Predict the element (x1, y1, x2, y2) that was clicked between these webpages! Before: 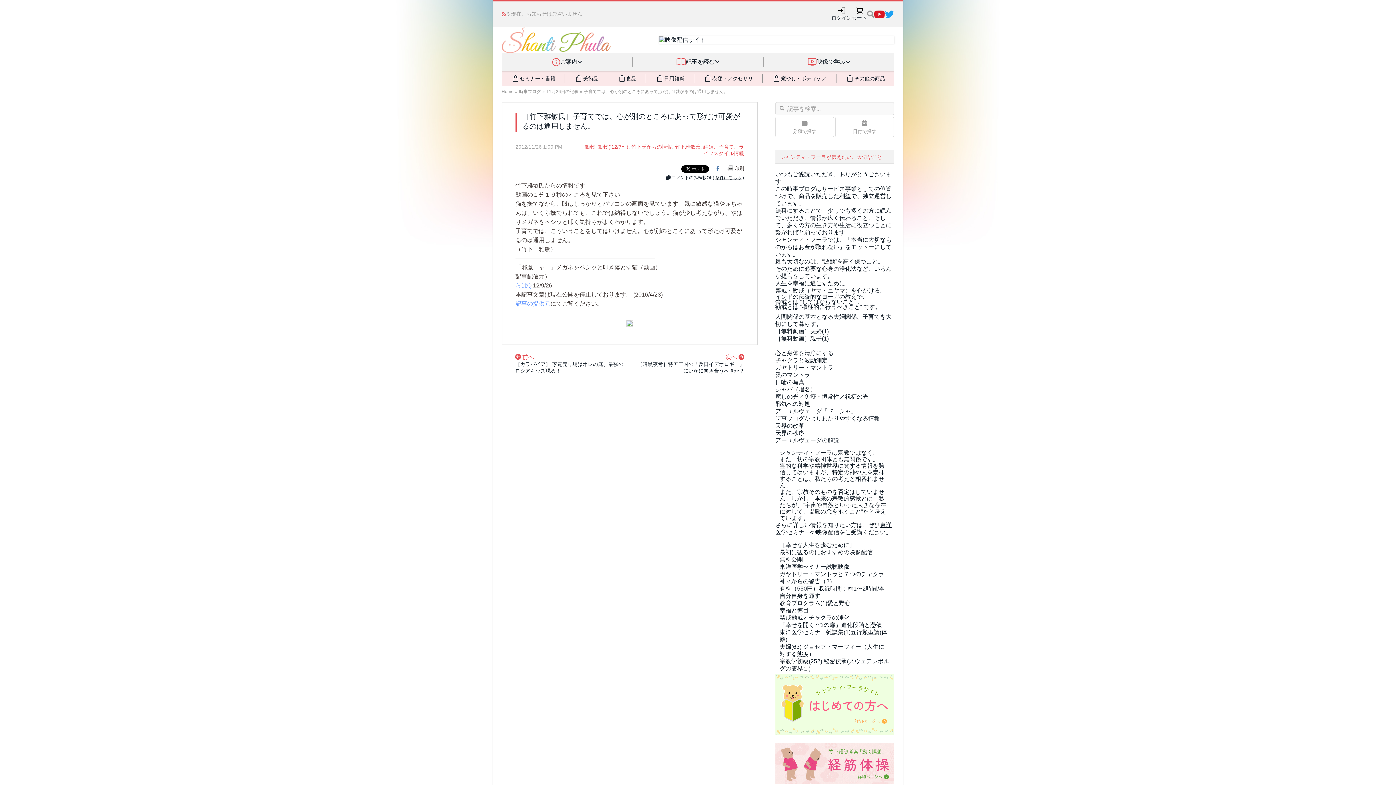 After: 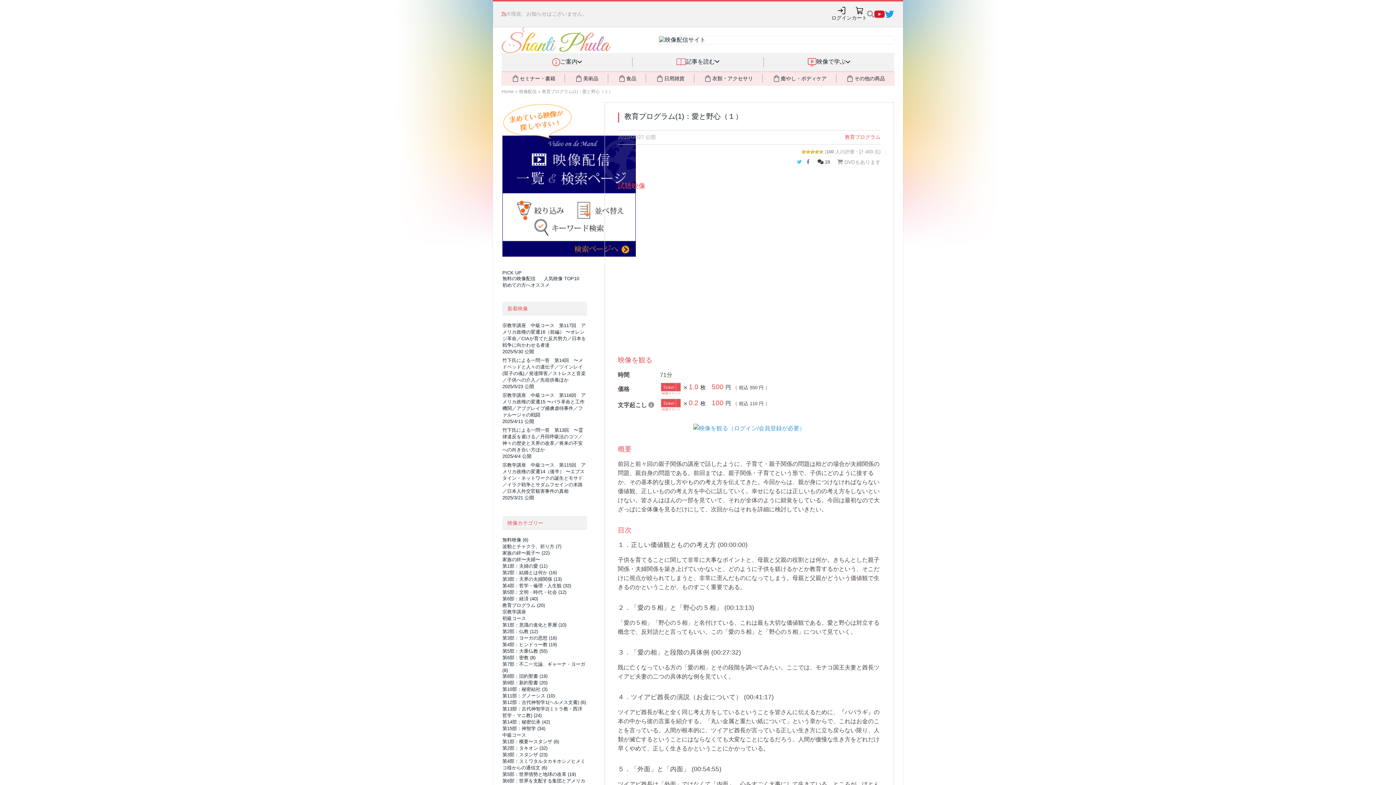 Action: label: 教育プログラム(1)愛と野心 bbox: (779, 600, 850, 606)